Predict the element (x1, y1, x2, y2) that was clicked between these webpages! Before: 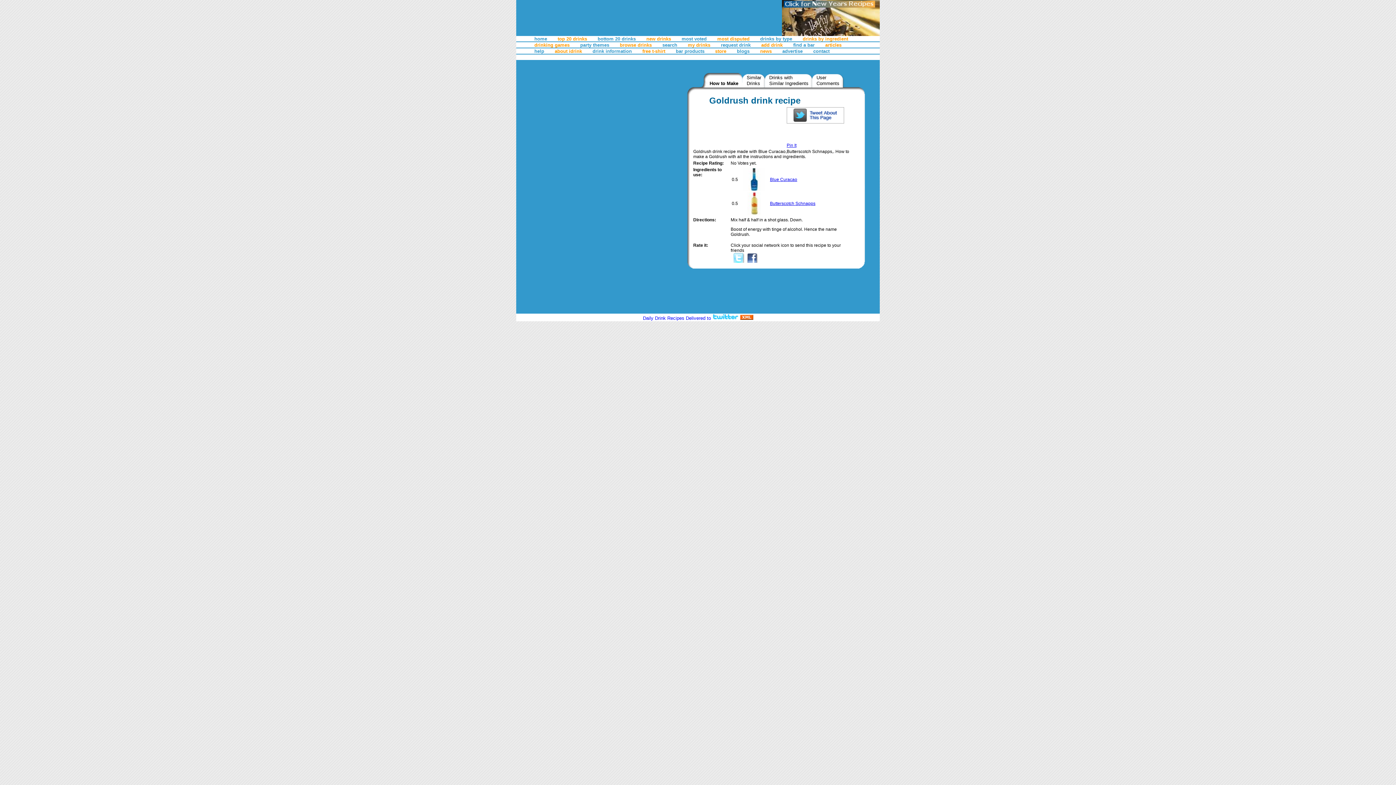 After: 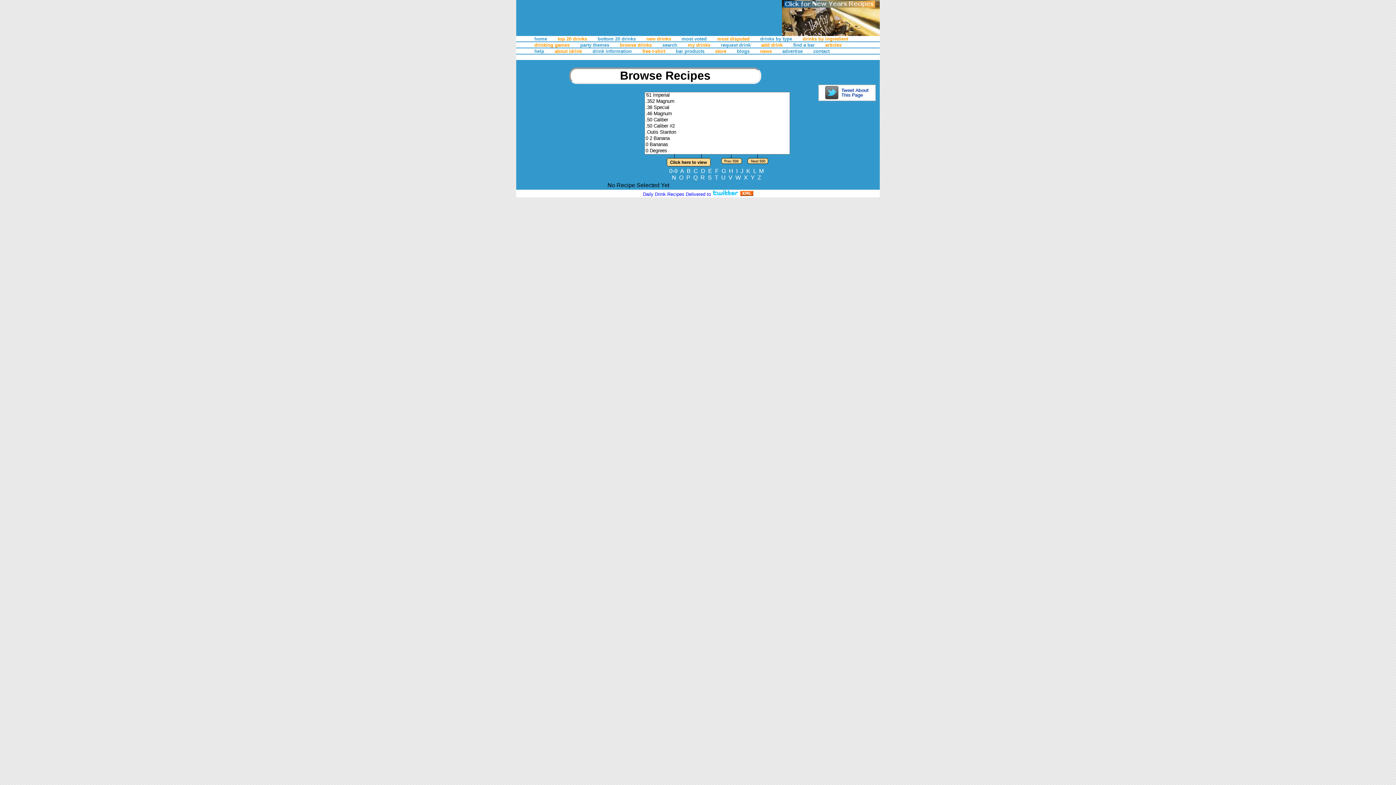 Action: bbox: (620, 42, 652, 47) label: browse drinks